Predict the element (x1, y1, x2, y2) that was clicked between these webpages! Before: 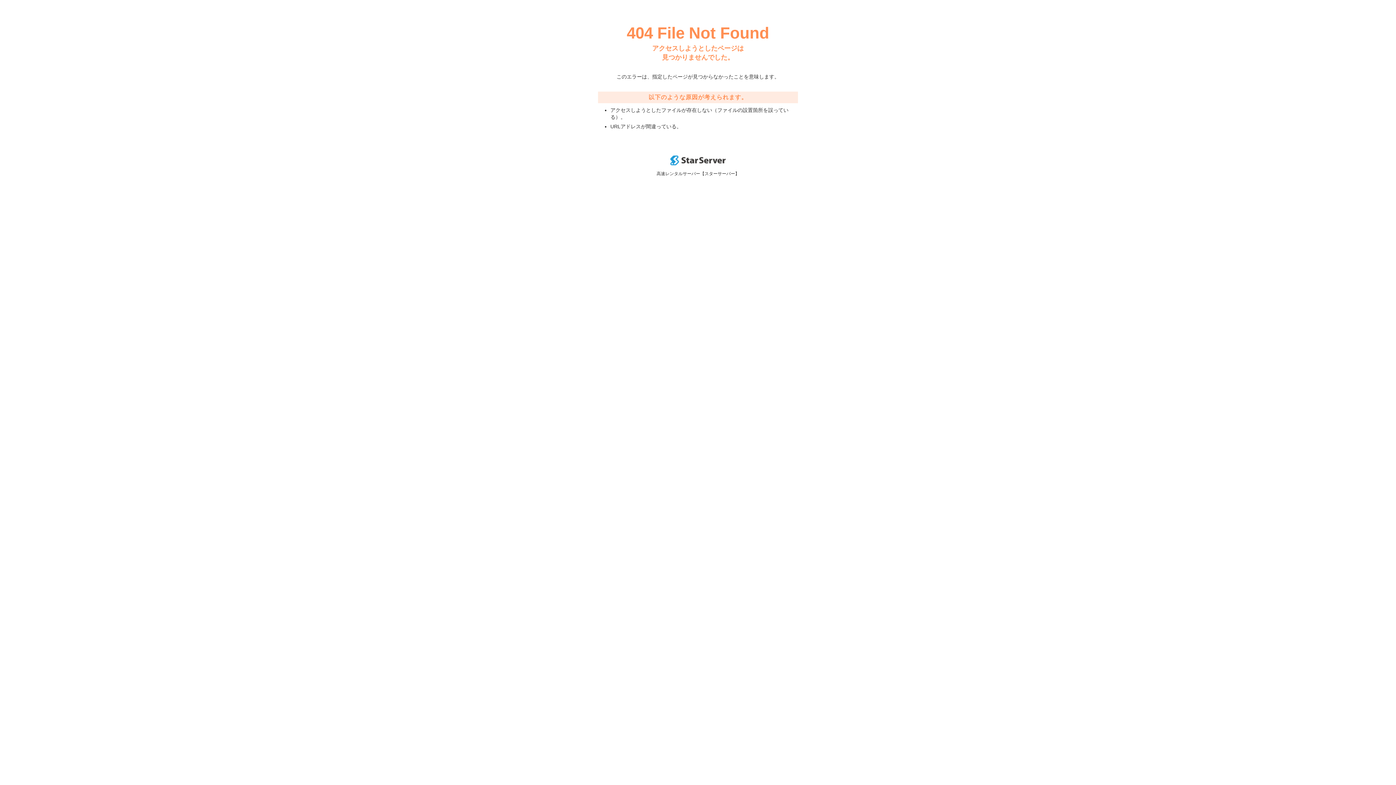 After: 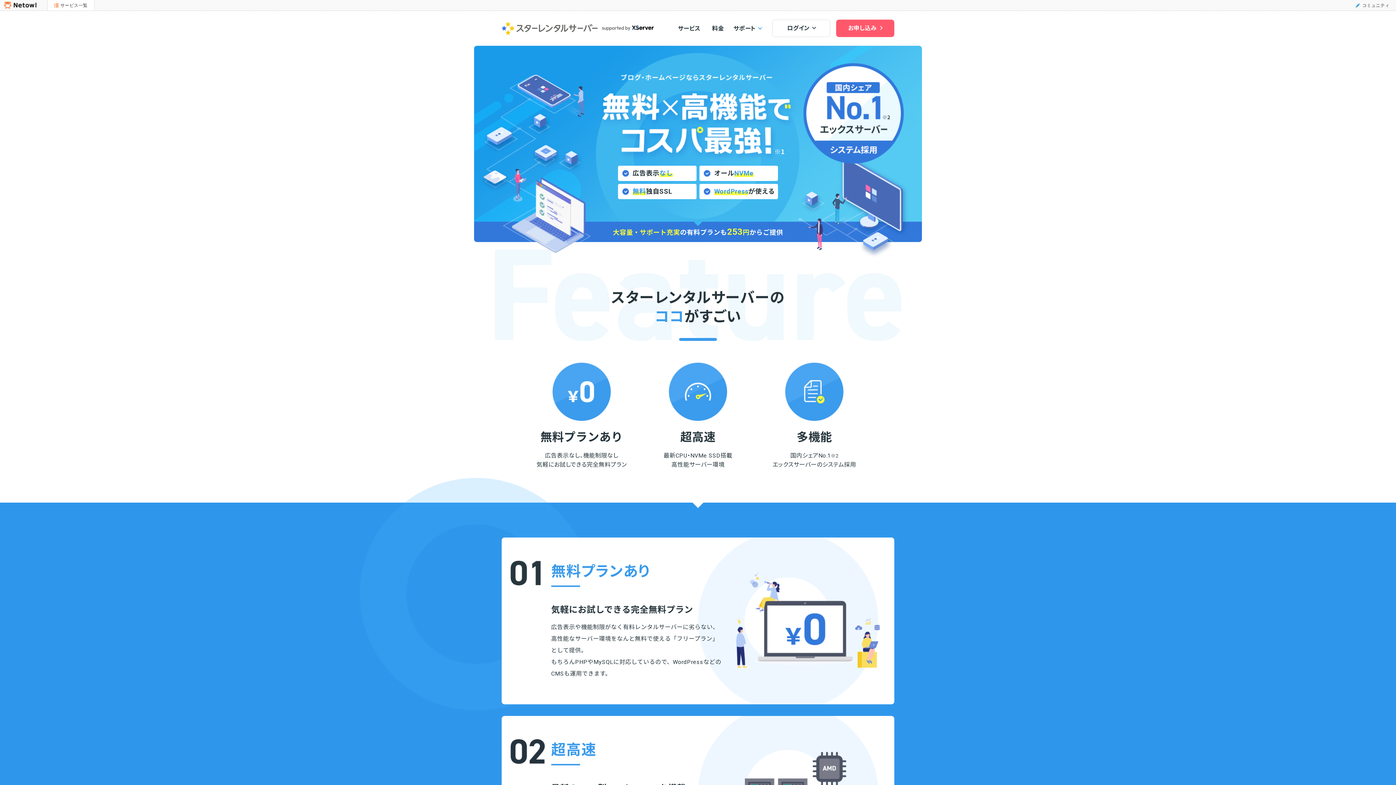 Action: bbox: (670, 160, 725, 166)